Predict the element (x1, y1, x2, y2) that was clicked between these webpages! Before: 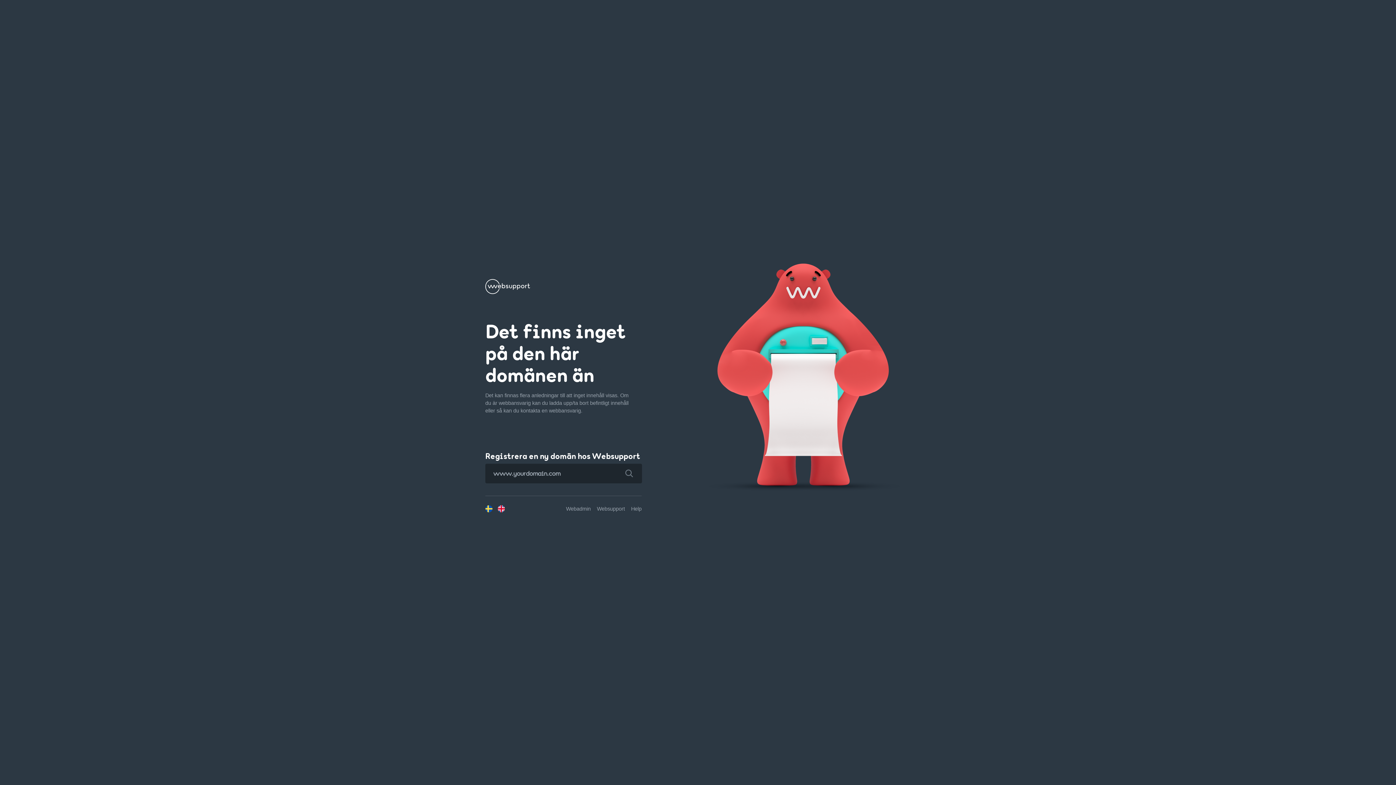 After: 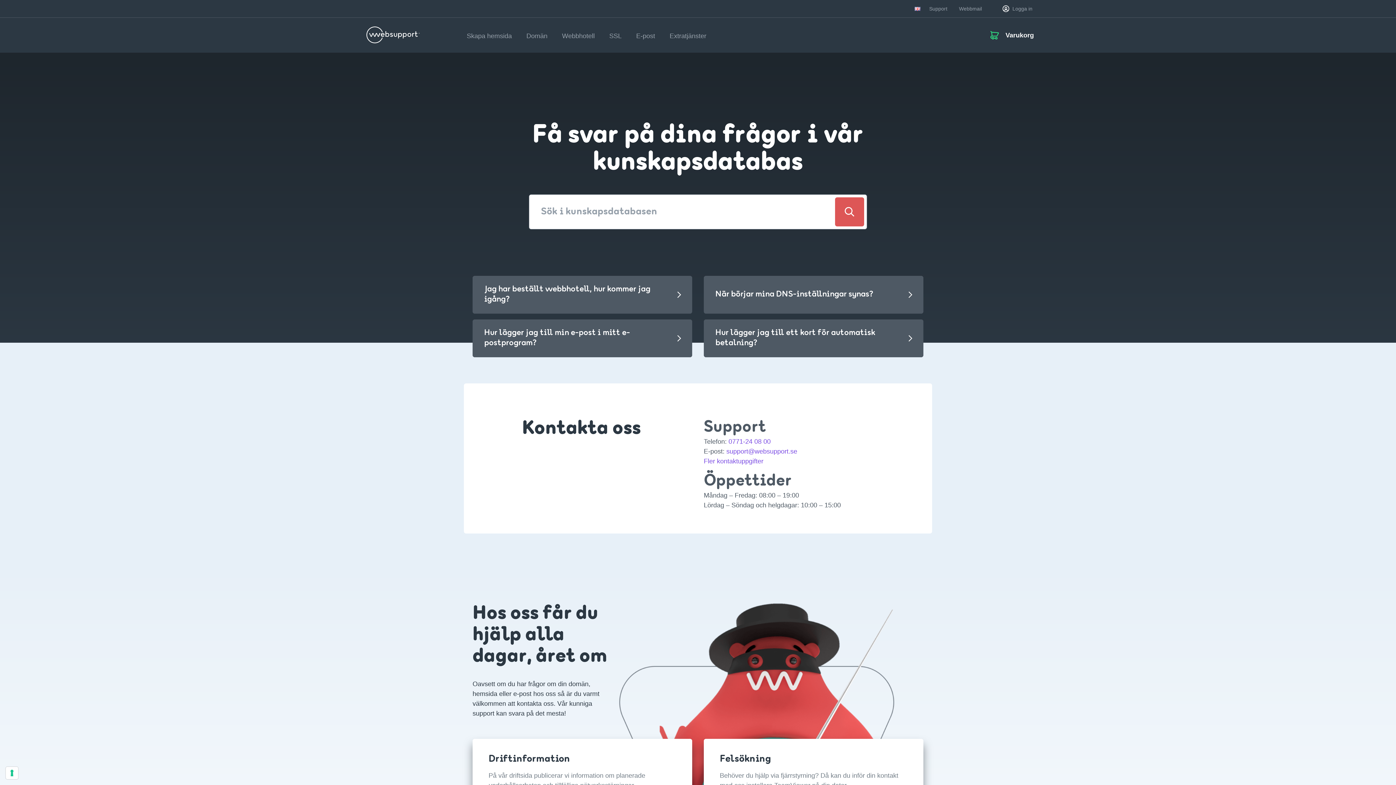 Action: label: Help bbox: (631, 506, 641, 511)